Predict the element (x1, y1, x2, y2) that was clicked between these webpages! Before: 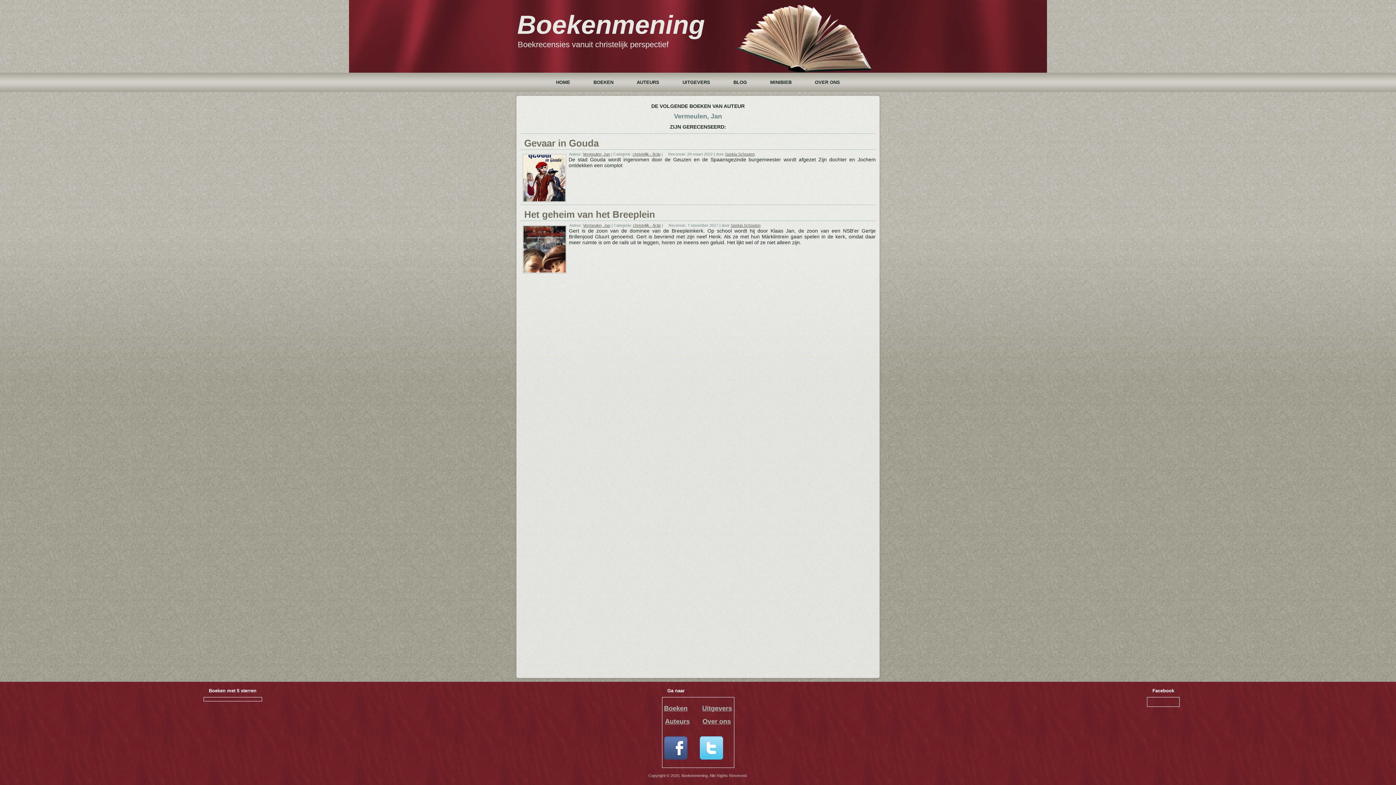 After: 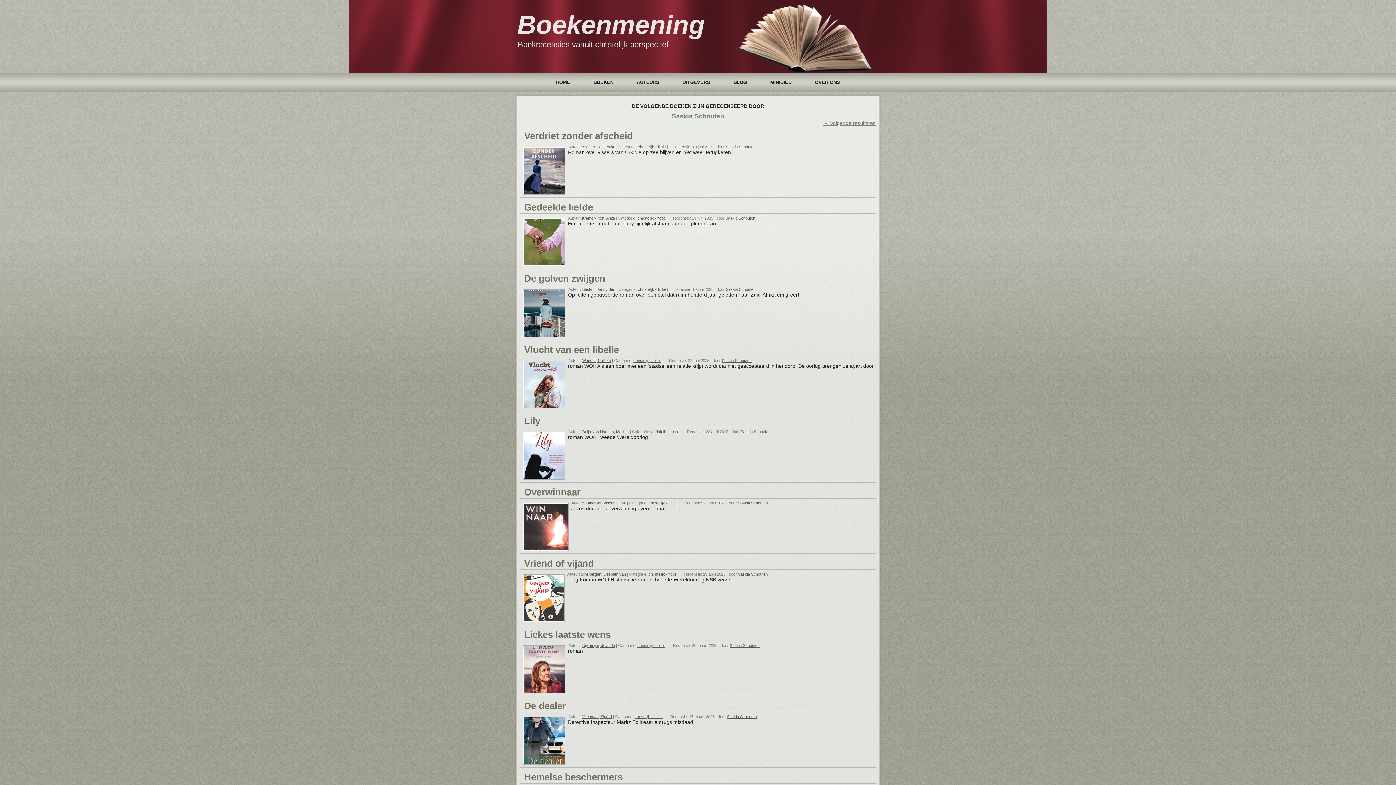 Action: label: Saskia Schouten bbox: (725, 152, 754, 156)